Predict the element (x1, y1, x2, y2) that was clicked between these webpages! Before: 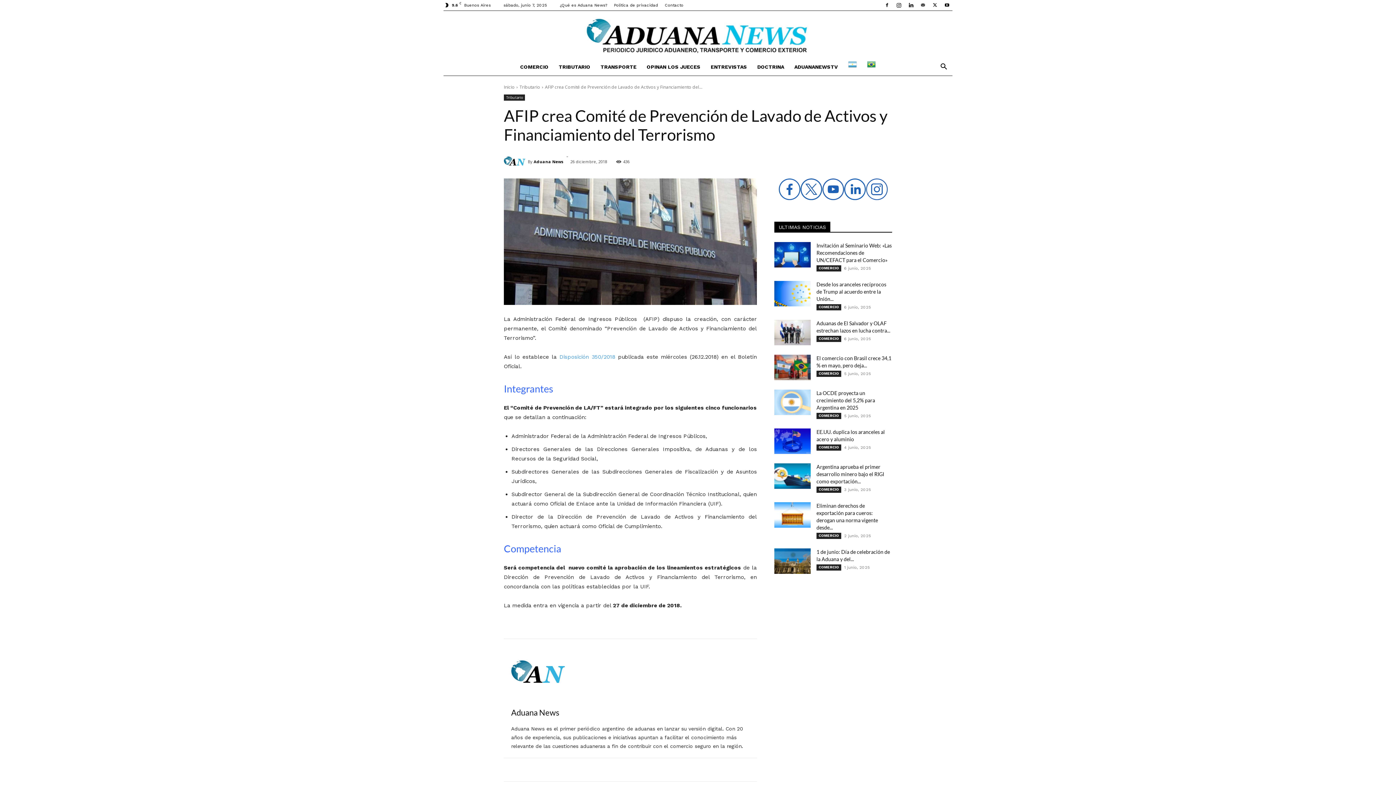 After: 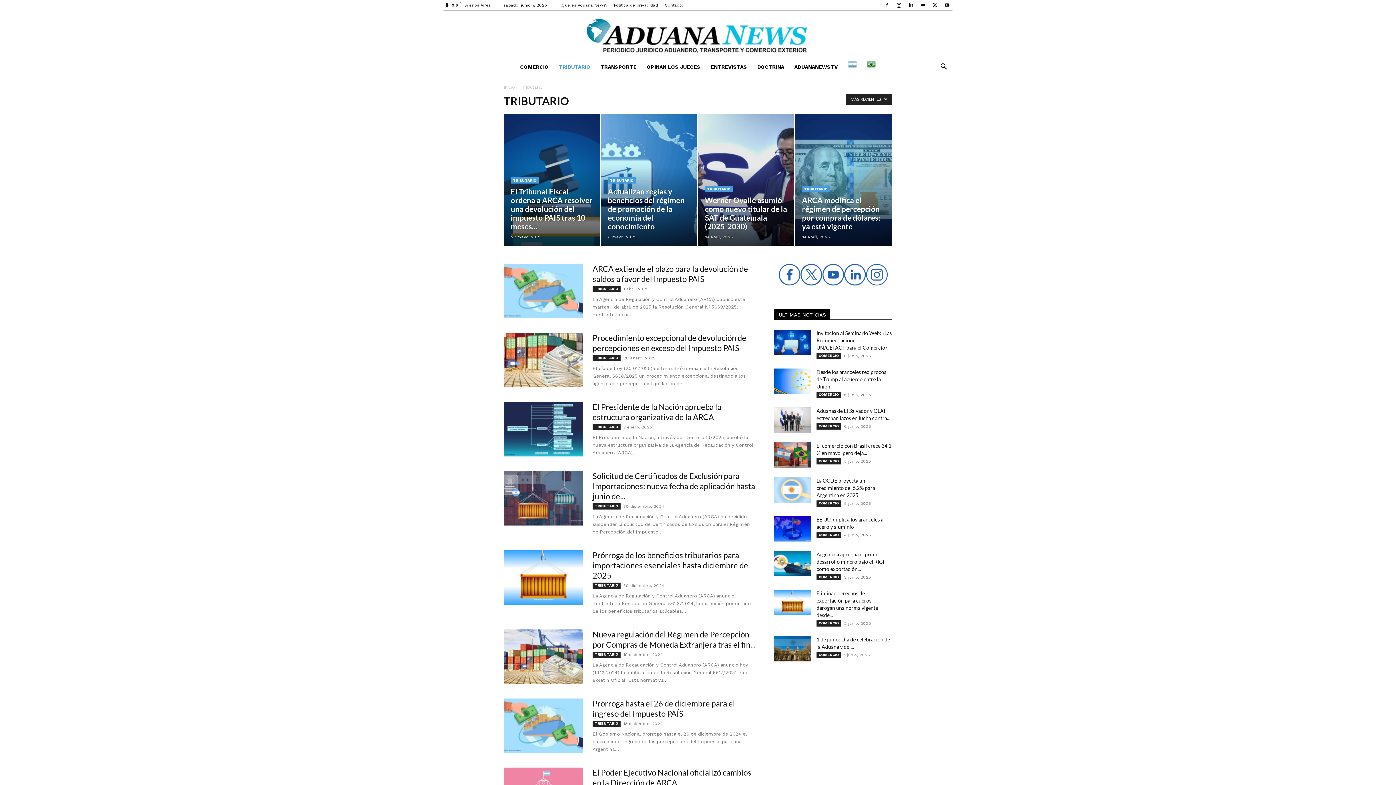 Action: bbox: (504, 94, 525, 100) label: Tributario